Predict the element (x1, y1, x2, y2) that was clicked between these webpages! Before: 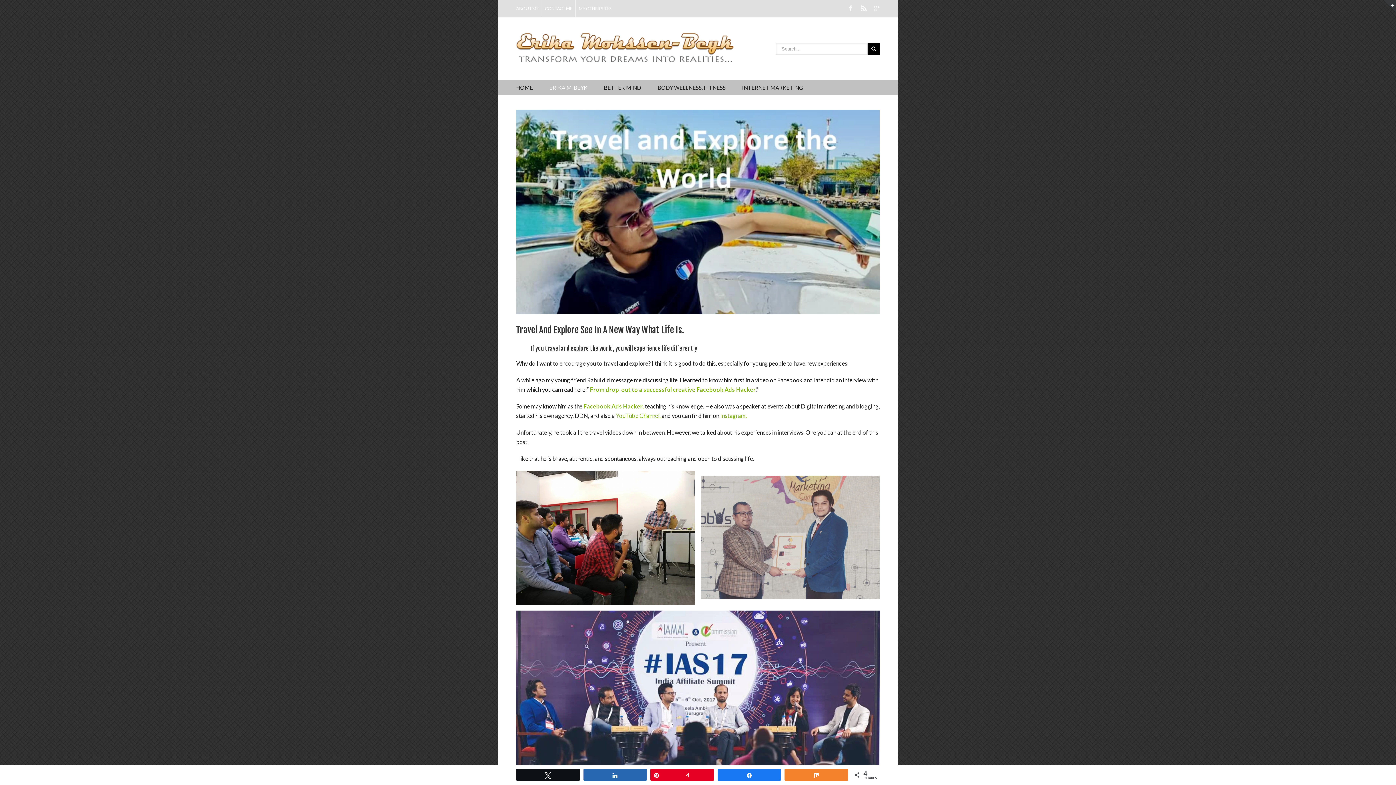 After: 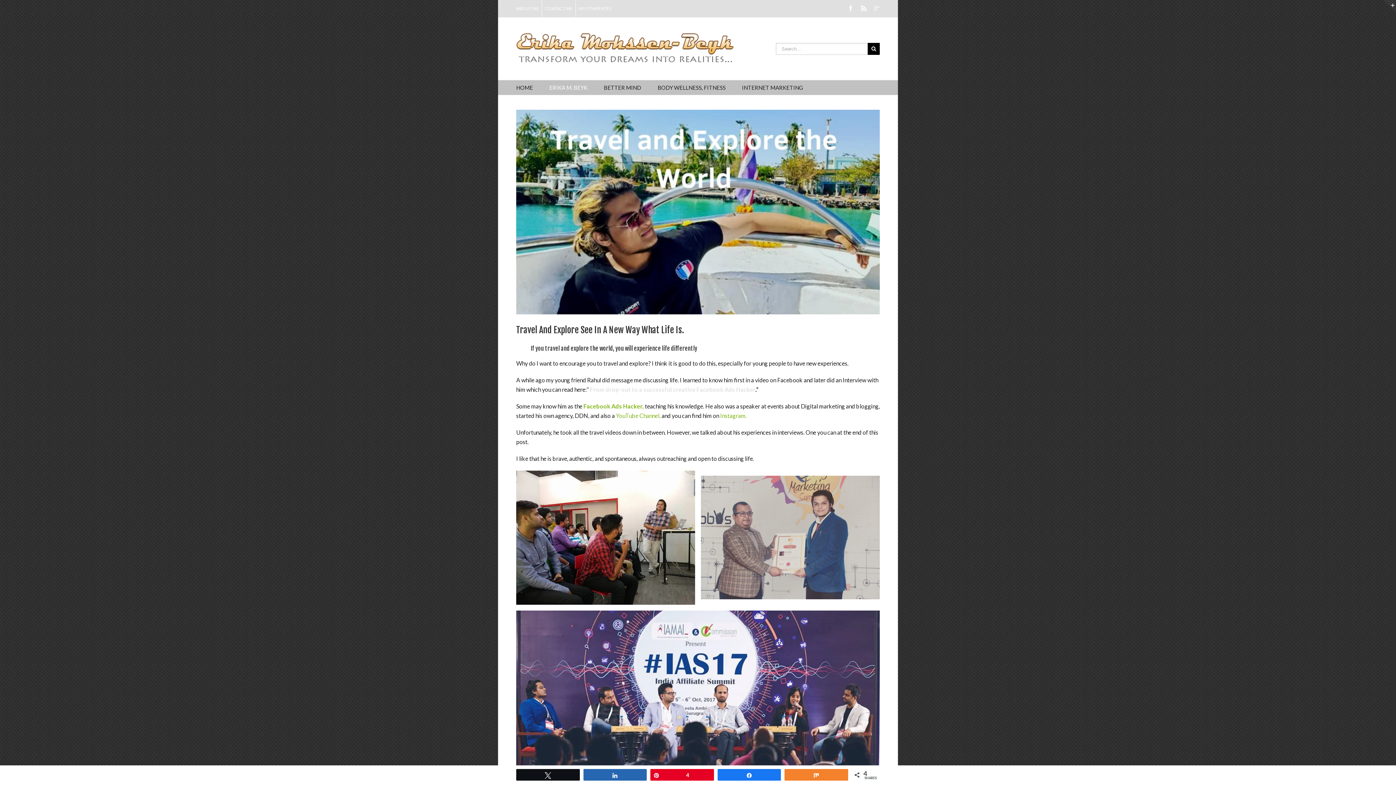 Action: bbox: (589, 386, 755, 392) label:  From drop-out to a successful creative Facebook Ads Hacker